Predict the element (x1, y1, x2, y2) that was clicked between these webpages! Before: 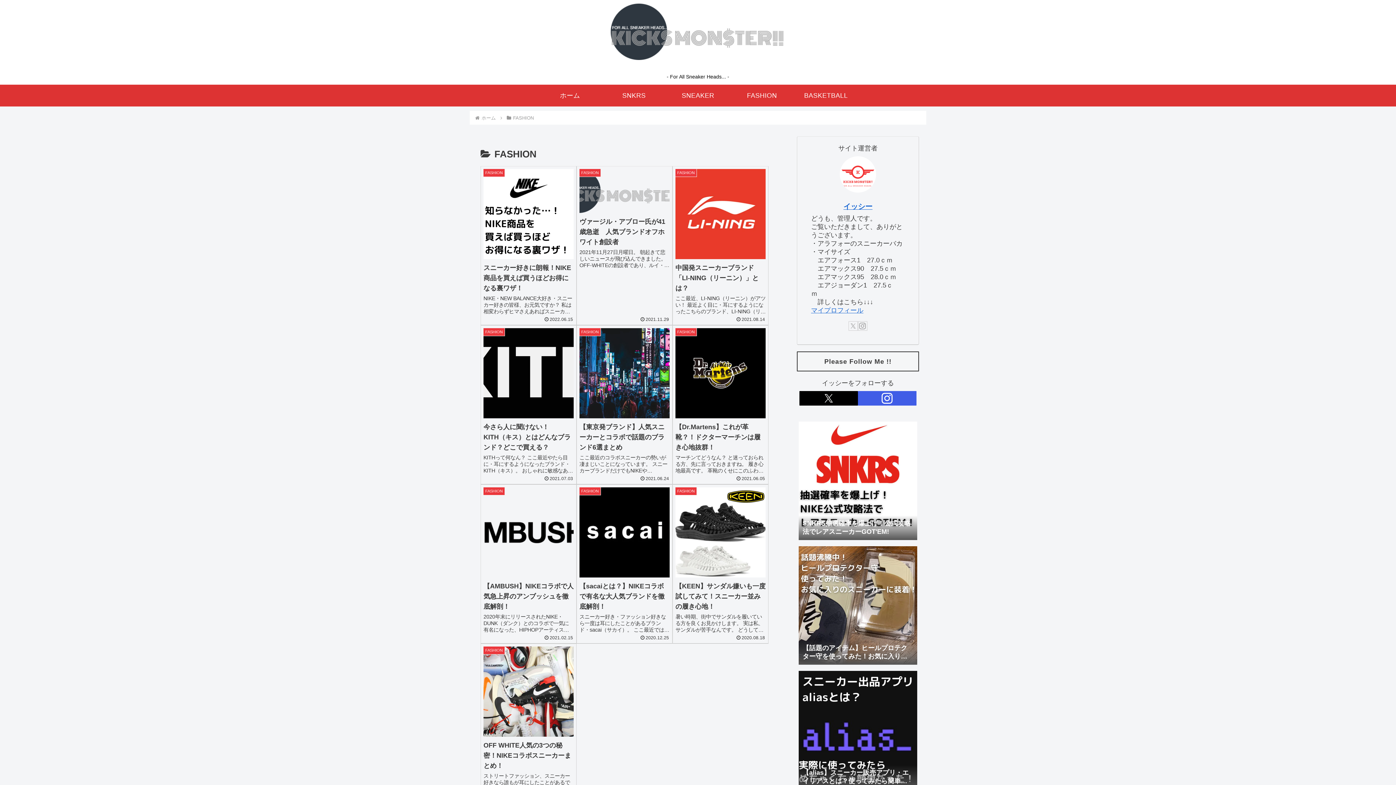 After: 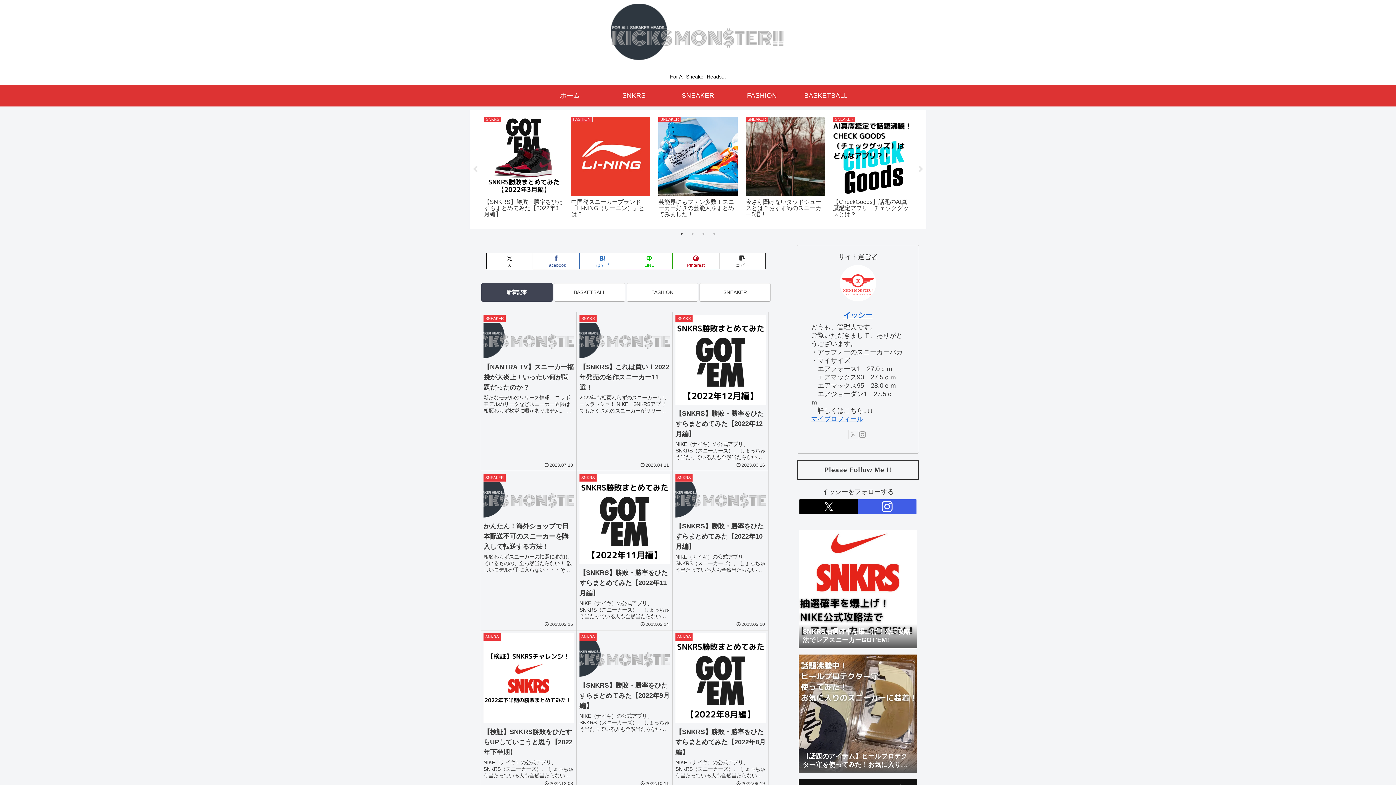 Action: bbox: (604, 3, 792, 65)